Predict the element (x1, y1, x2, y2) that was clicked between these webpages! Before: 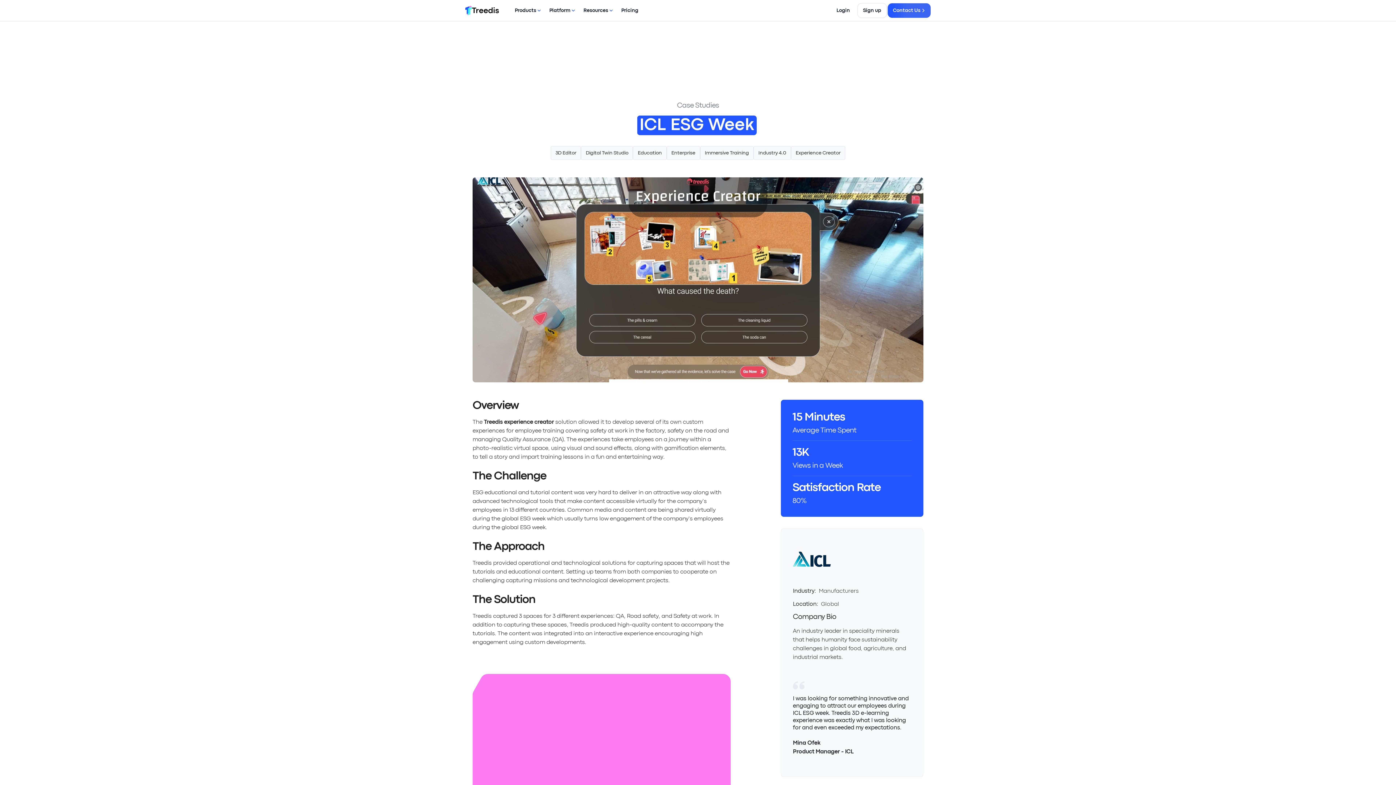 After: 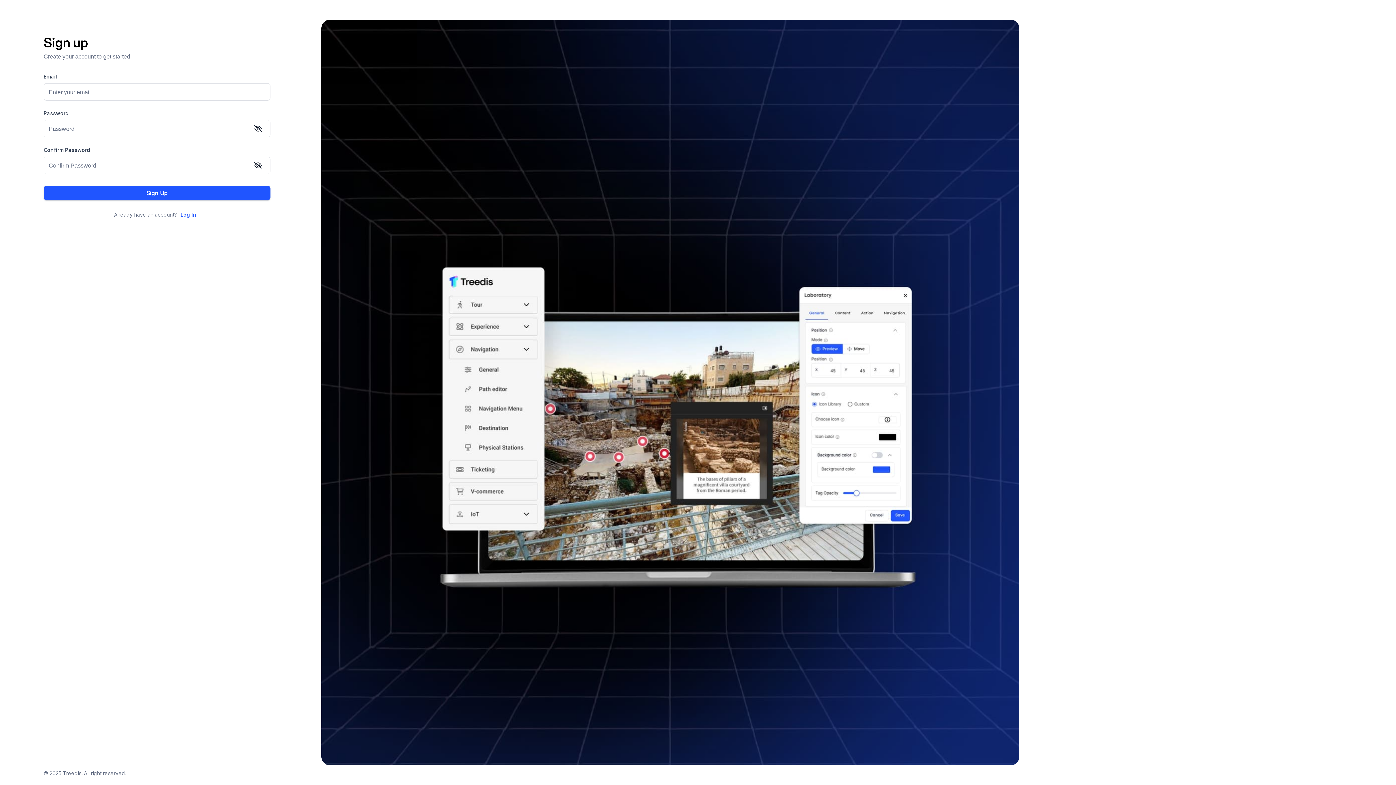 Action: bbox: (857, 2, 887, 18) label: Sign up